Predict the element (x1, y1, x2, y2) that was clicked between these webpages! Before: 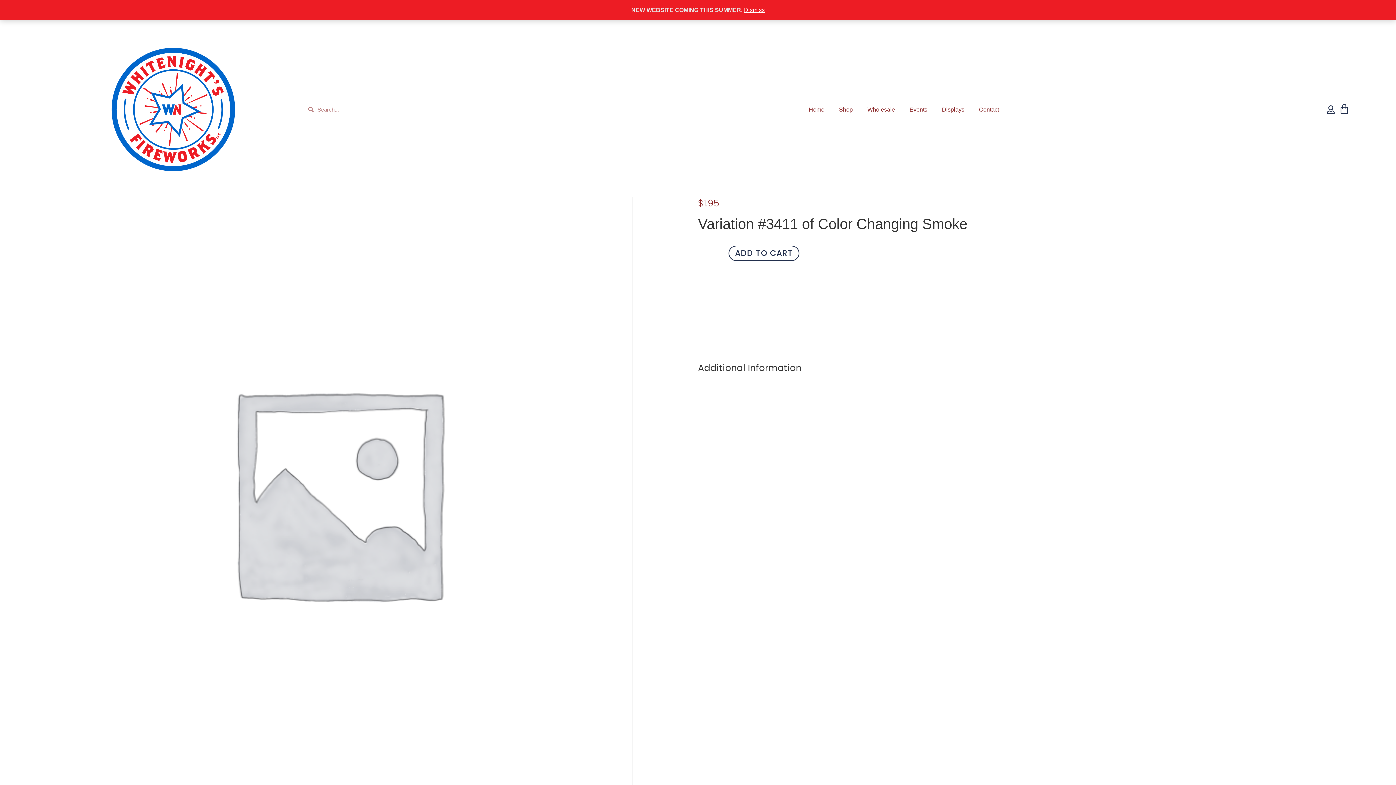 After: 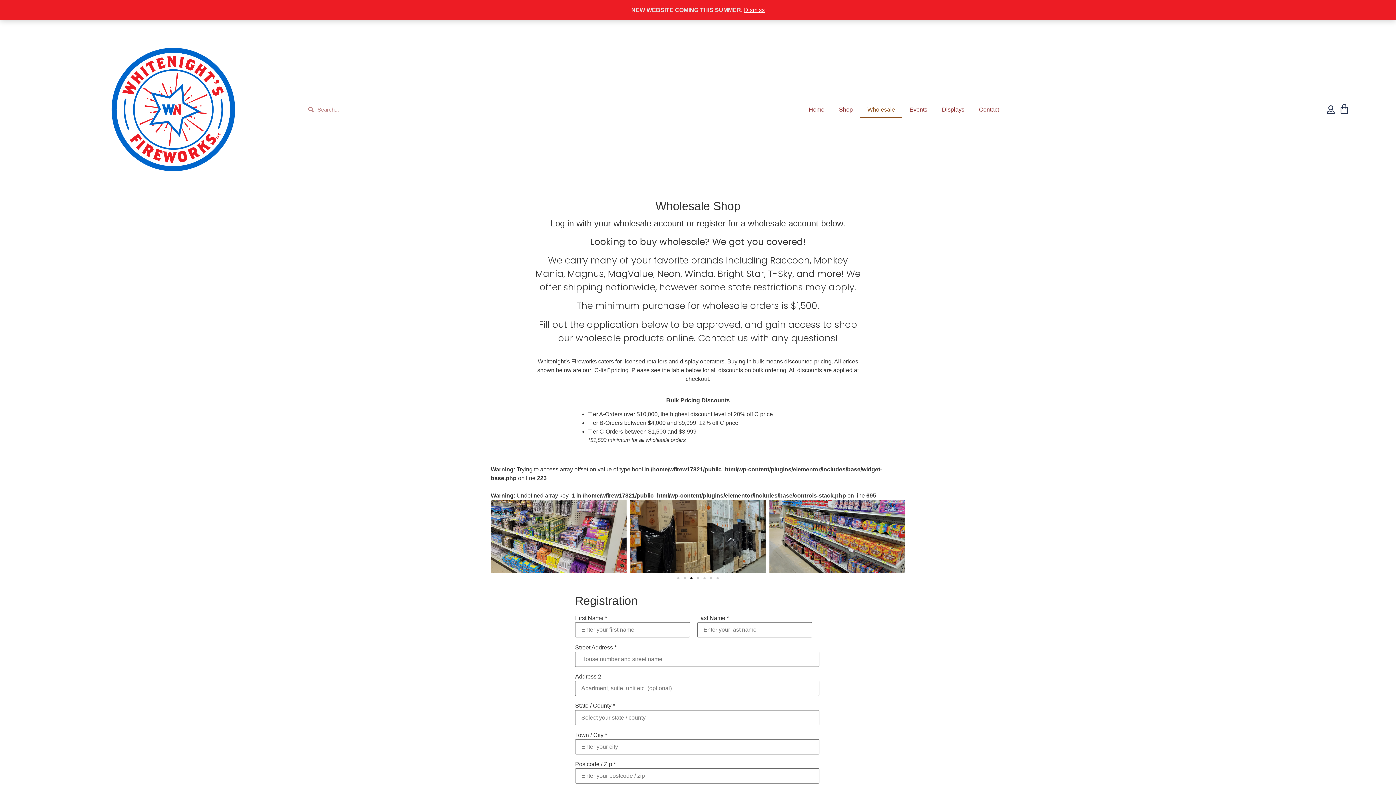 Action: label: Wholesale bbox: (860, 101, 902, 118)